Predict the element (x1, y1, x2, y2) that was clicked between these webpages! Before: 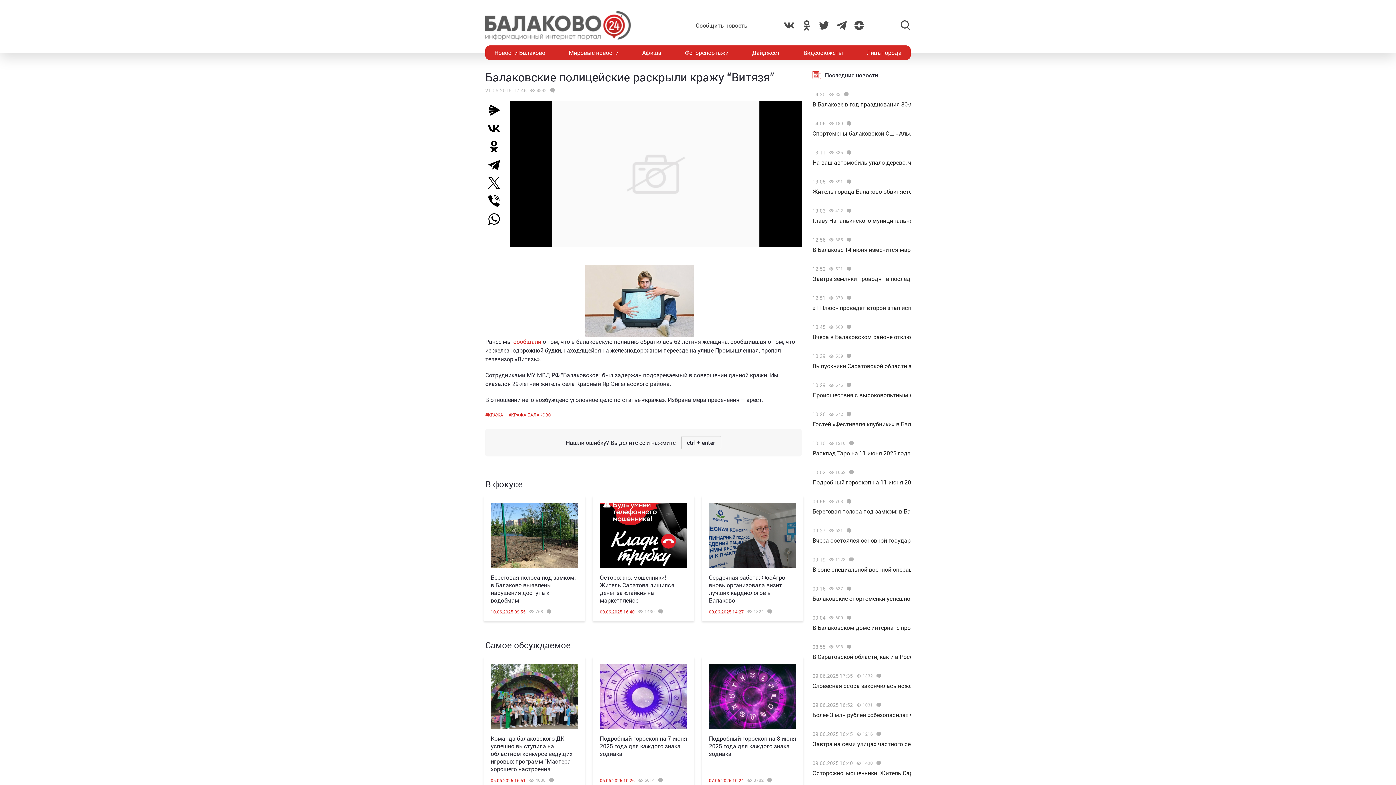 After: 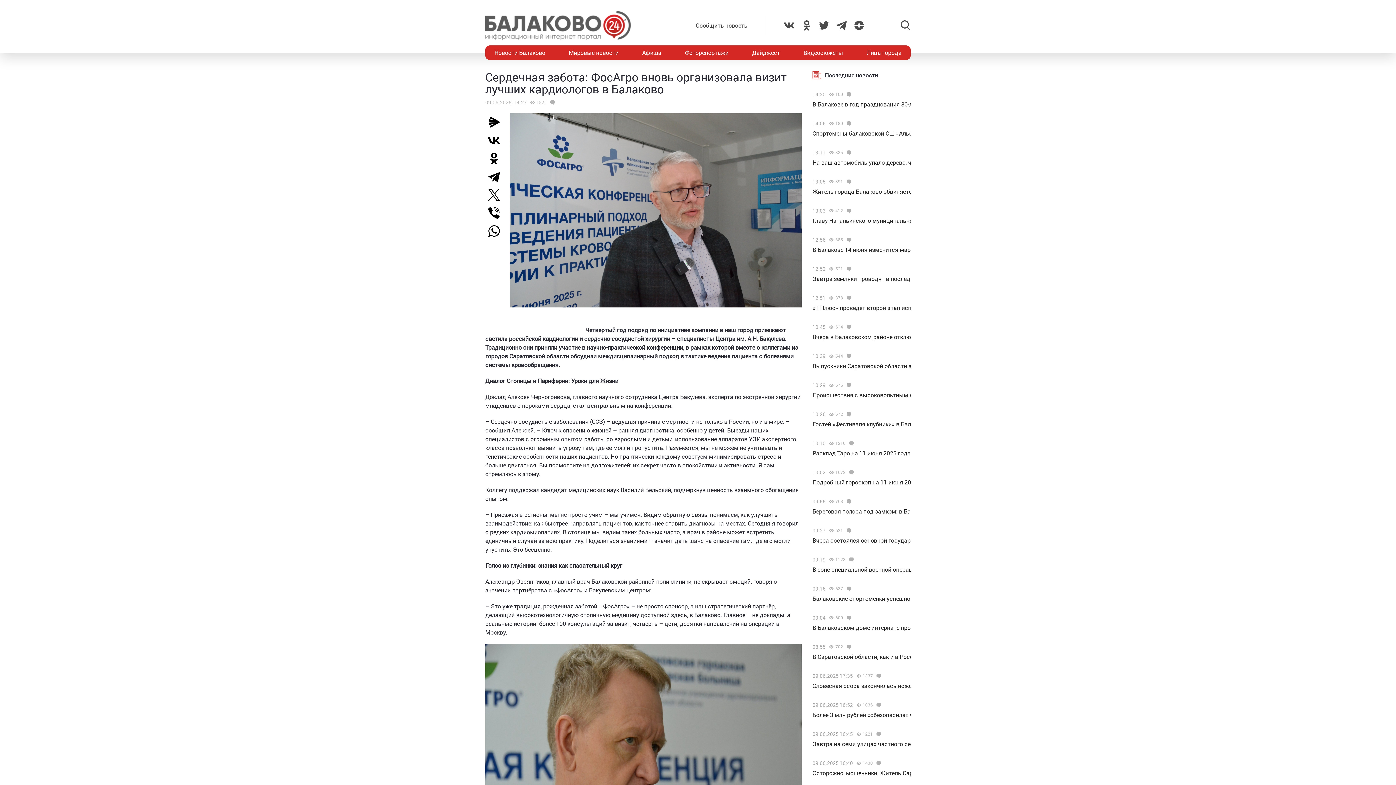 Action: bbox: (709, 573, 785, 604) label: Сердечная забота: ФосАгро вновь организовала визит лучших кардиологов в Балаково